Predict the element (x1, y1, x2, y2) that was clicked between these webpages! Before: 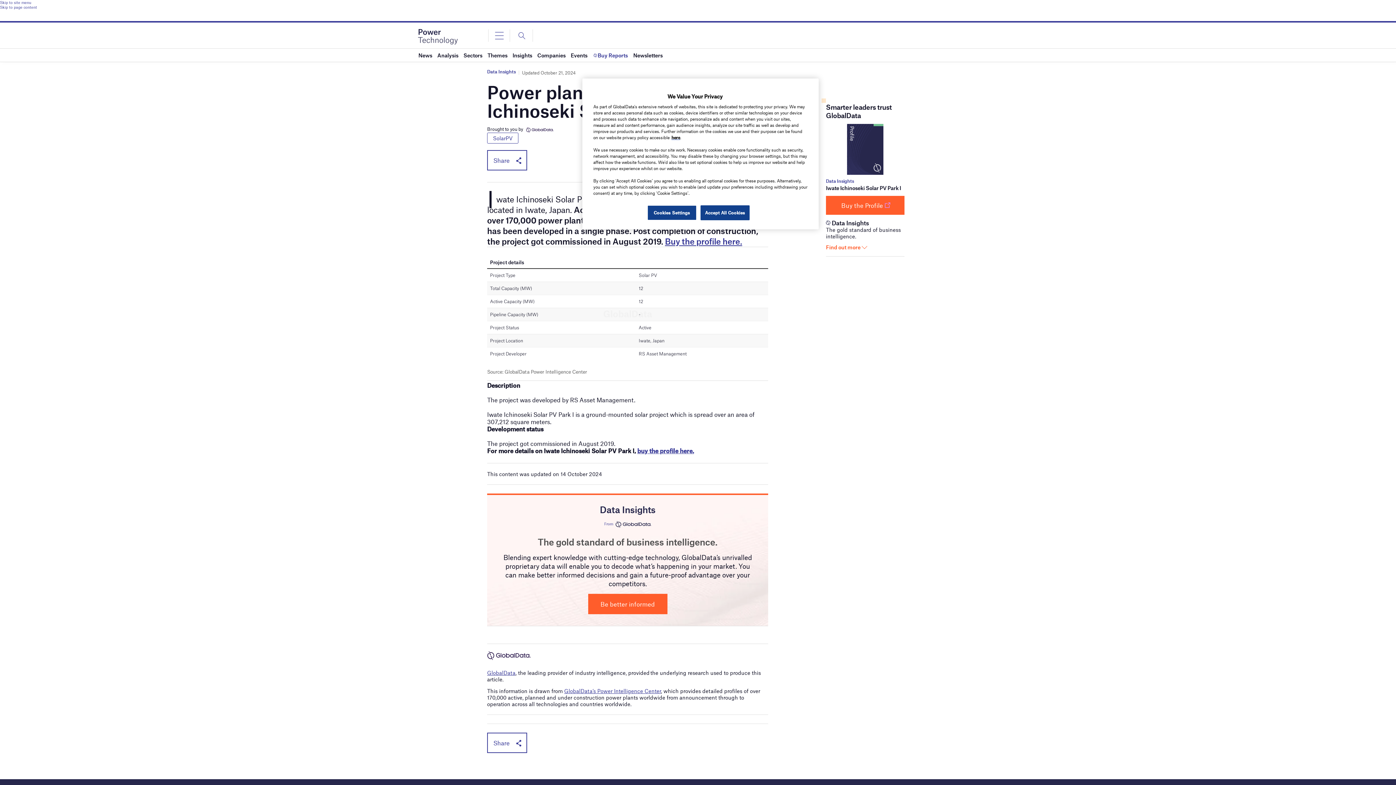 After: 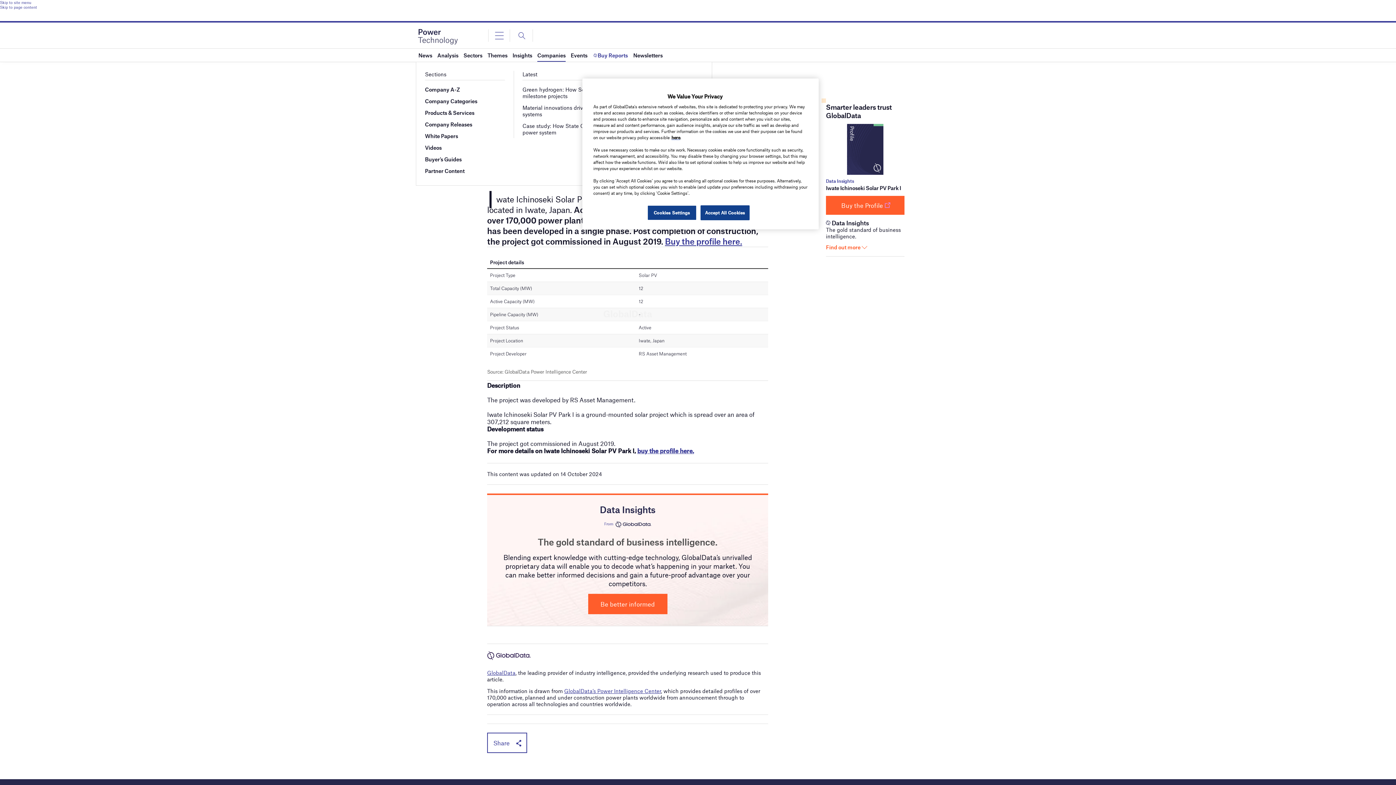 Action: label: Companies bbox: (537, 48, 565, 61)